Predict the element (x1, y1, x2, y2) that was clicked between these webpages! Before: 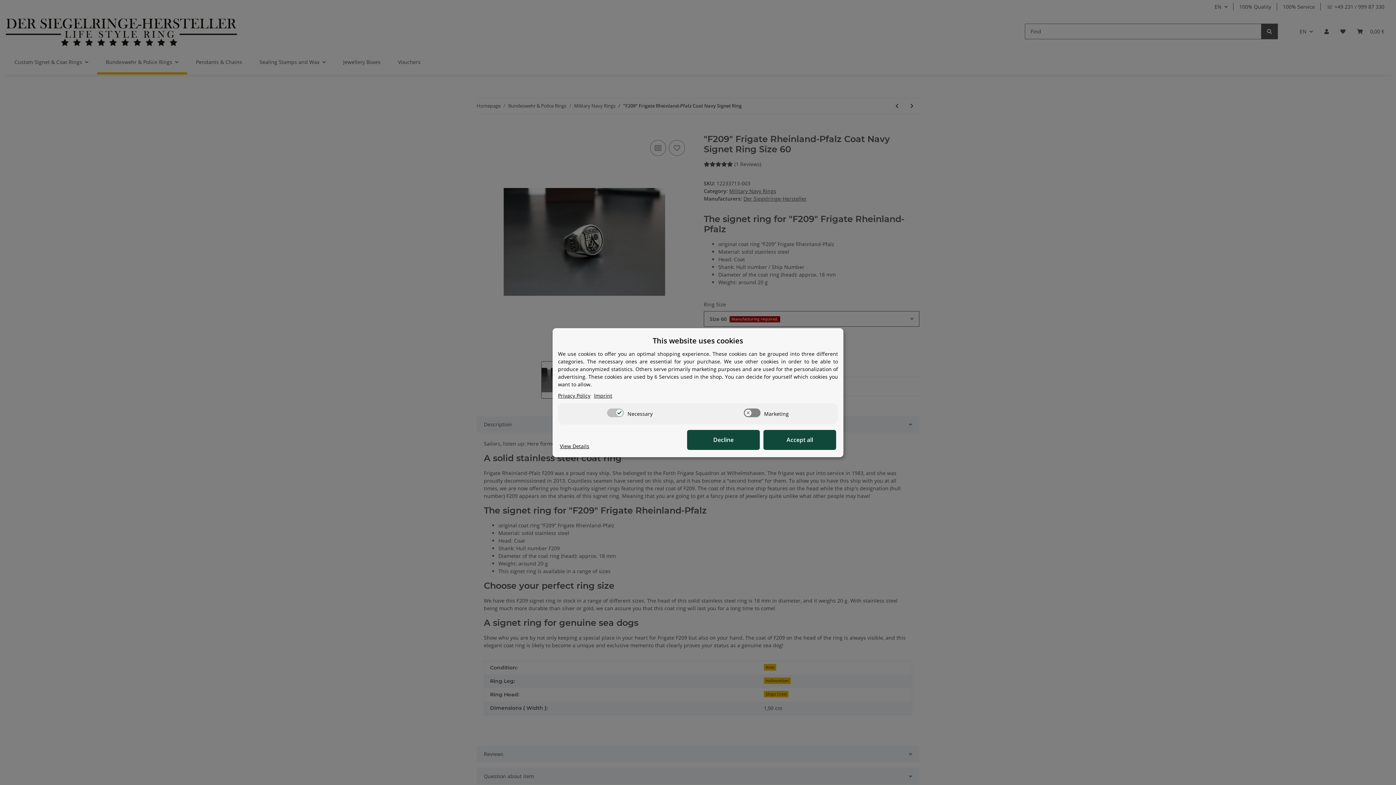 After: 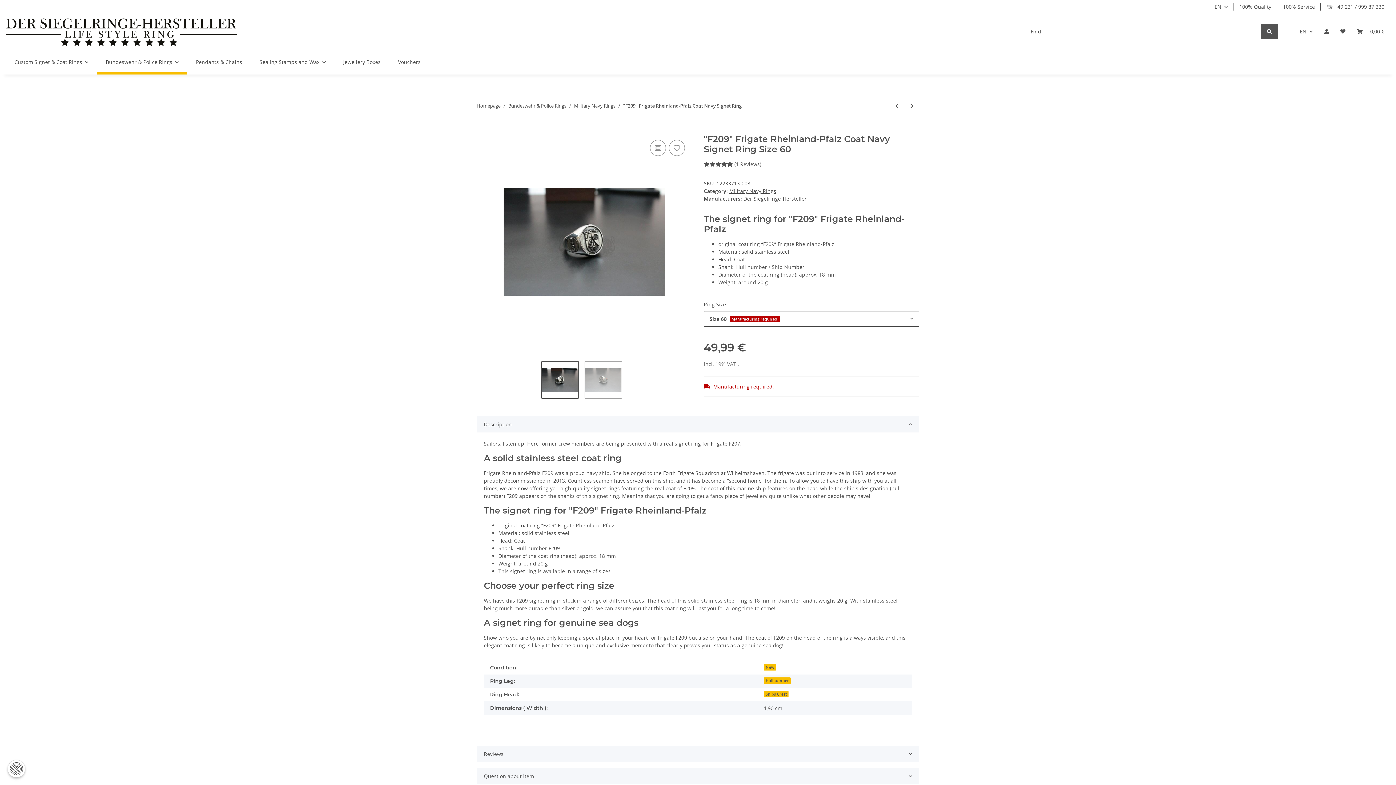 Action: bbox: (687, 430, 760, 450) label: Decline